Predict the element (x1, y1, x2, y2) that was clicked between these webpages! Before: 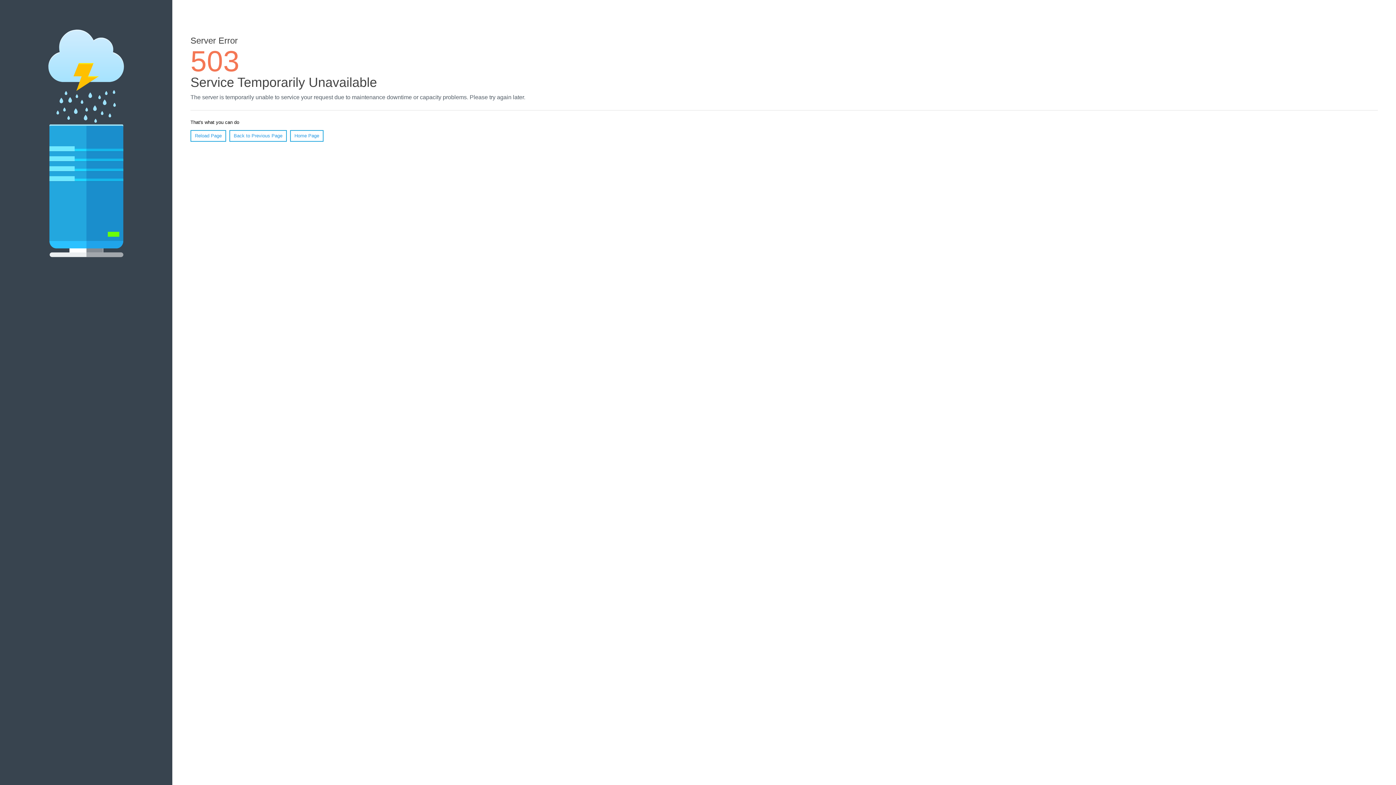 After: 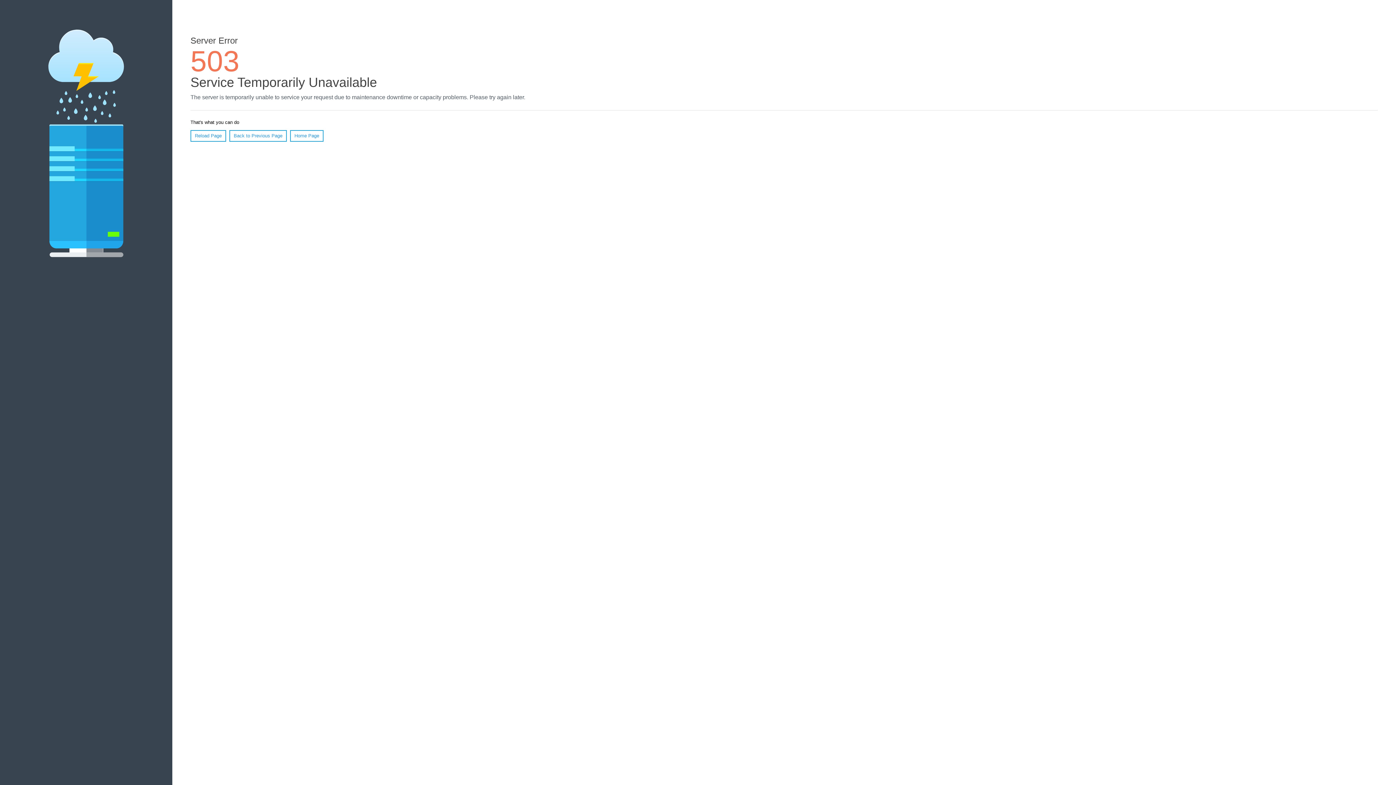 Action: label: Reload Page bbox: (190, 130, 226, 141)